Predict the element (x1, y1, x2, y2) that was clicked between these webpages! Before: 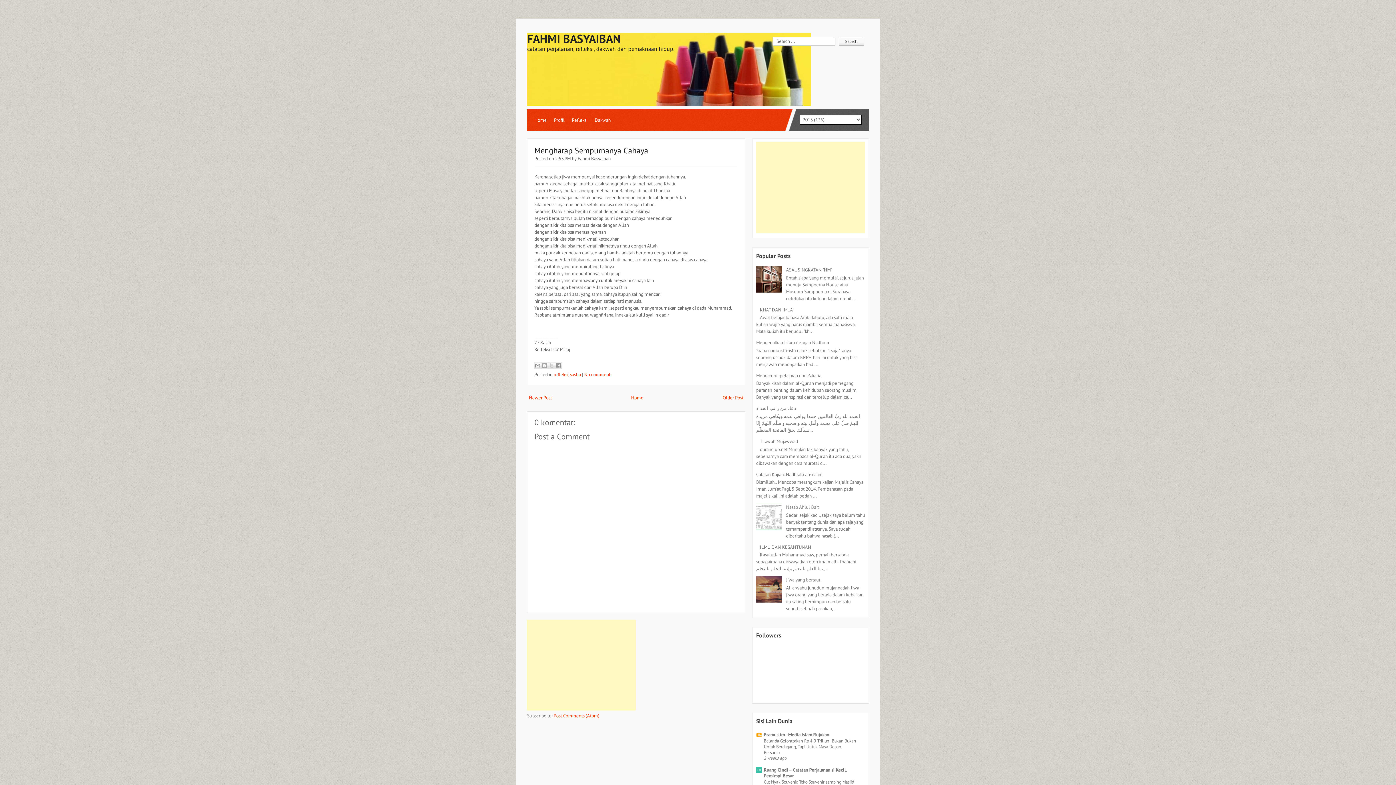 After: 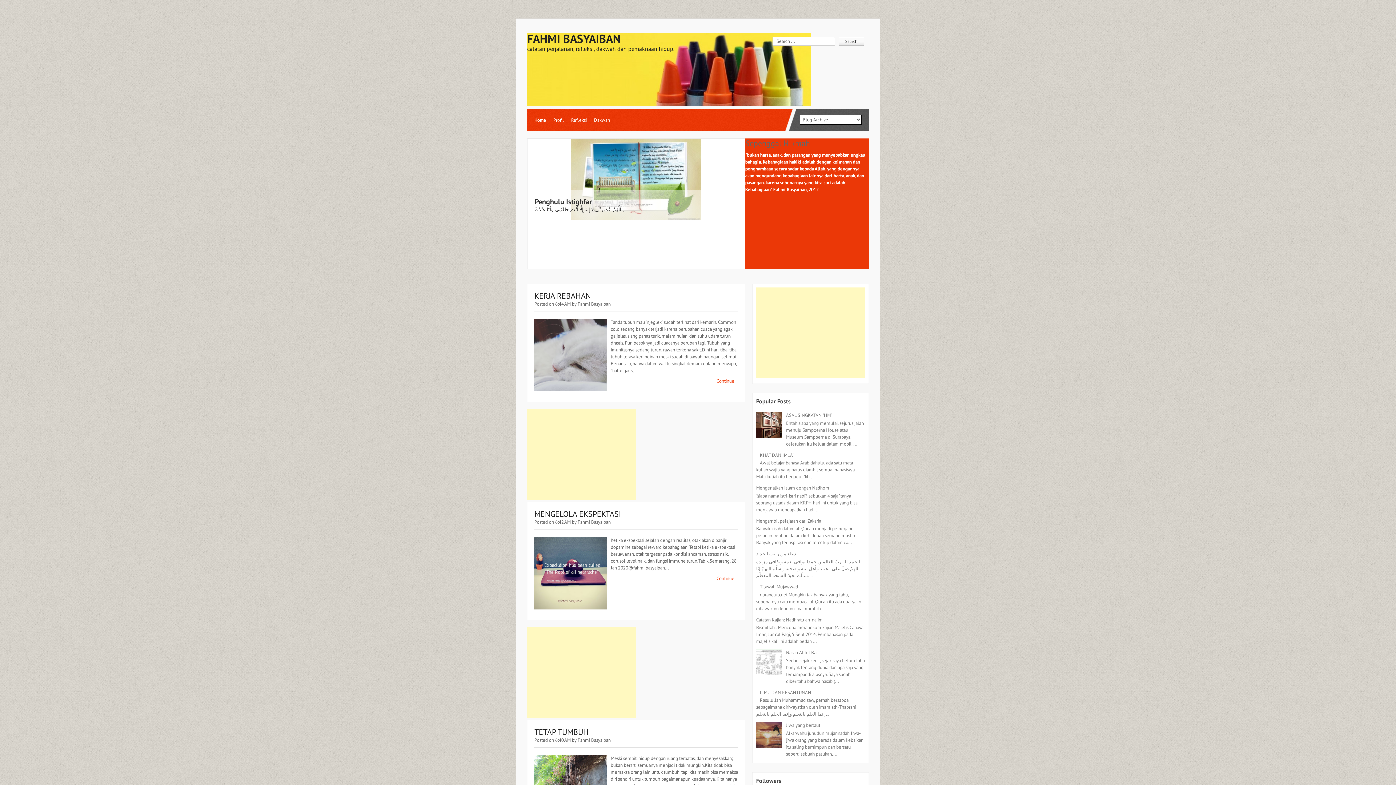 Action: bbox: (631, 394, 643, 400) label: Home